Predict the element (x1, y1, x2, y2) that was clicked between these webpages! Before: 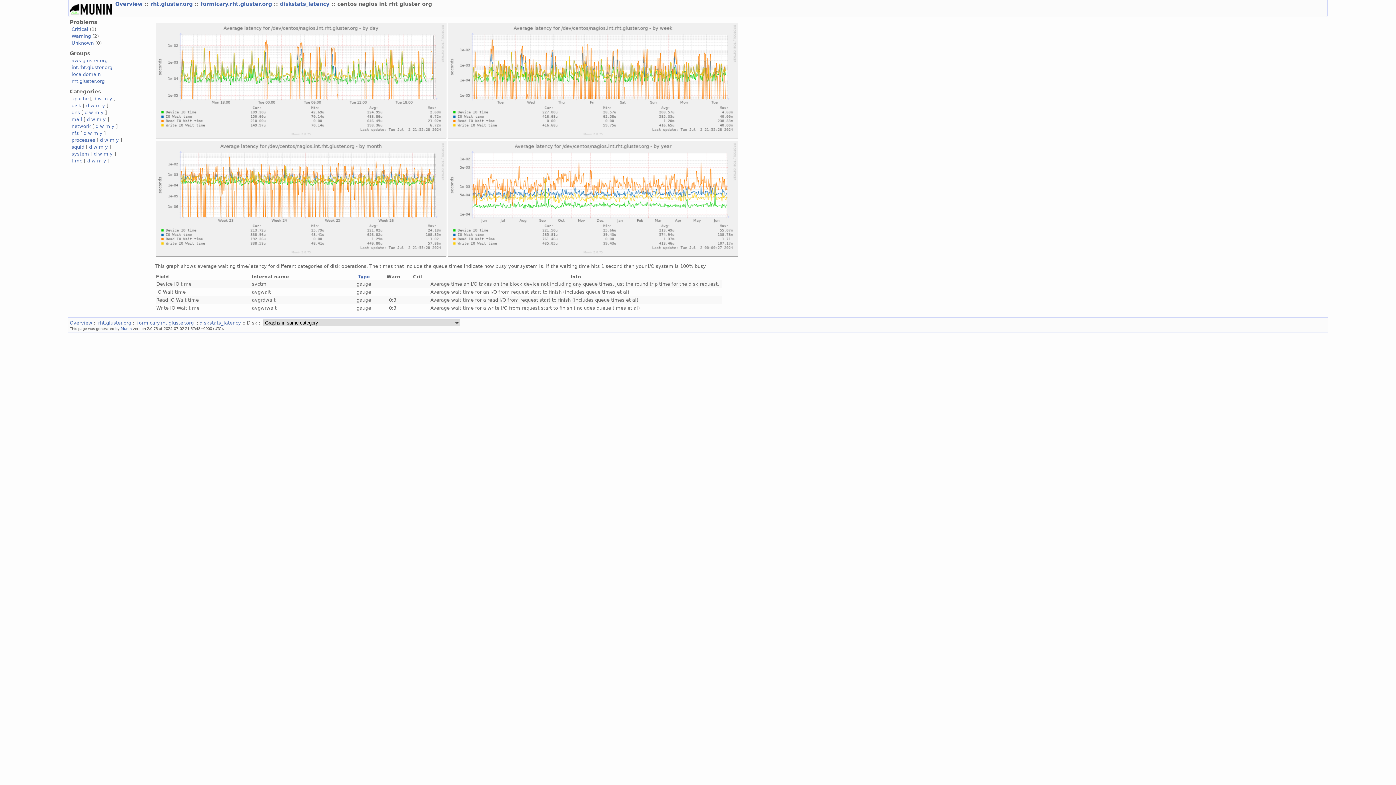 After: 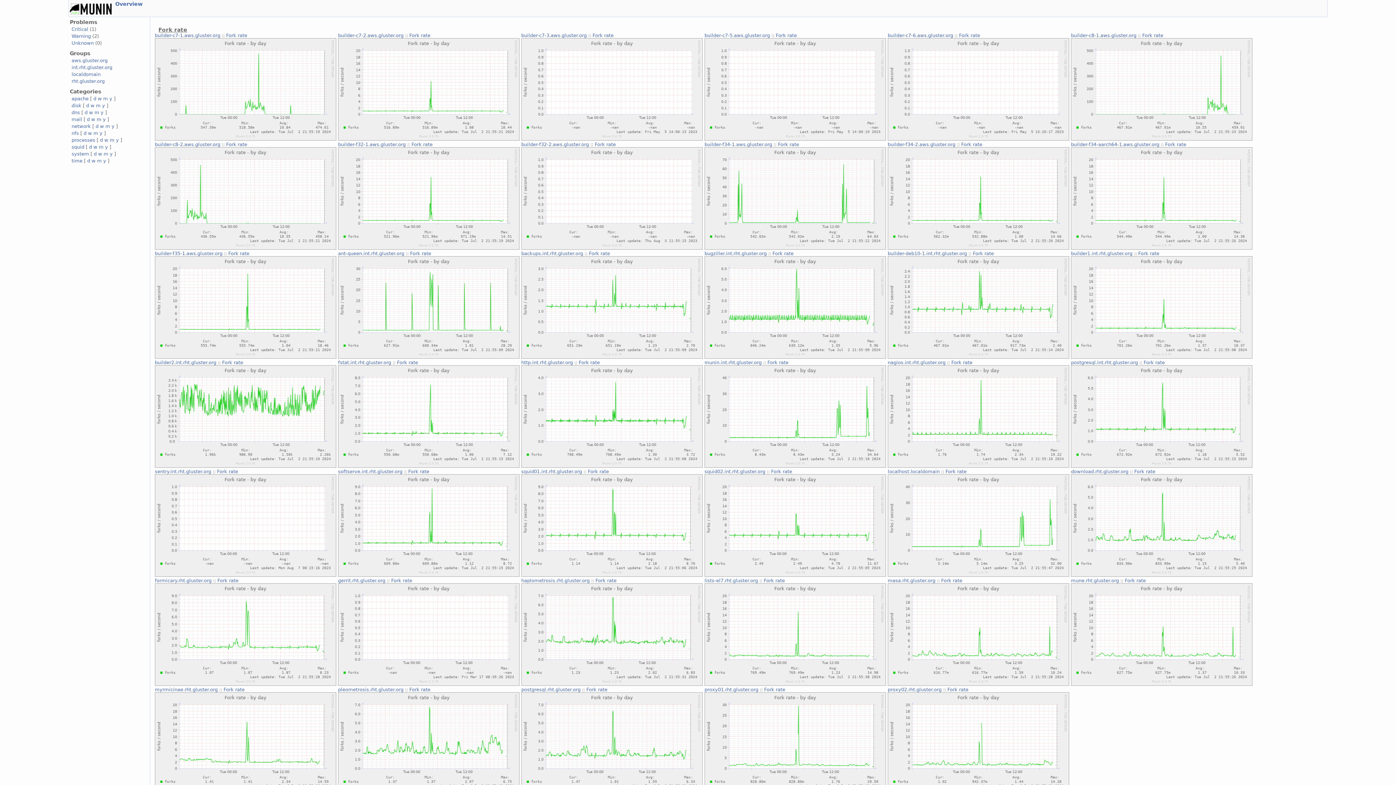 Action: label: d bbox: (100, 137, 102, 142)